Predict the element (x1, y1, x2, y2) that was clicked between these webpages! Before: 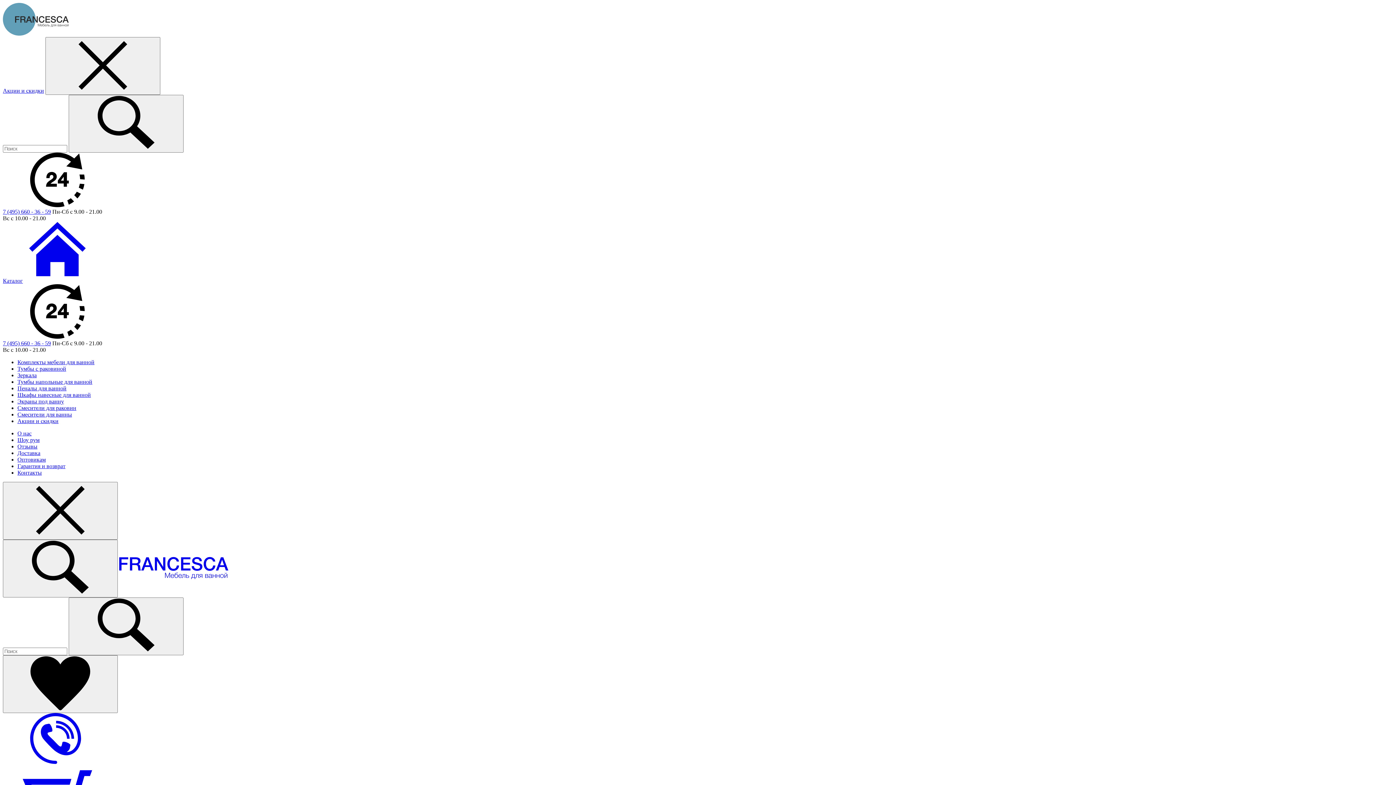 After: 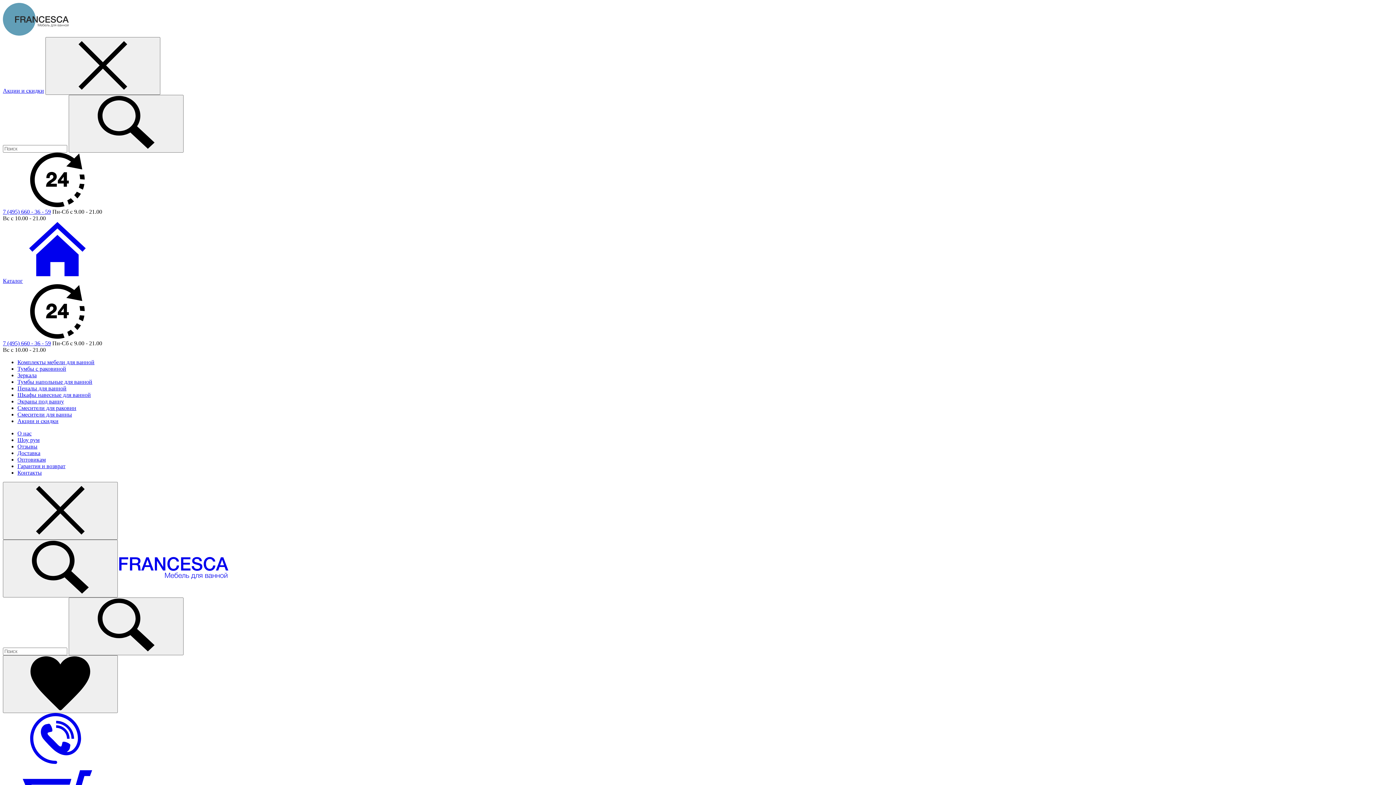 Action: label: Шкафы навесные для ванной bbox: (17, 392, 90, 398)